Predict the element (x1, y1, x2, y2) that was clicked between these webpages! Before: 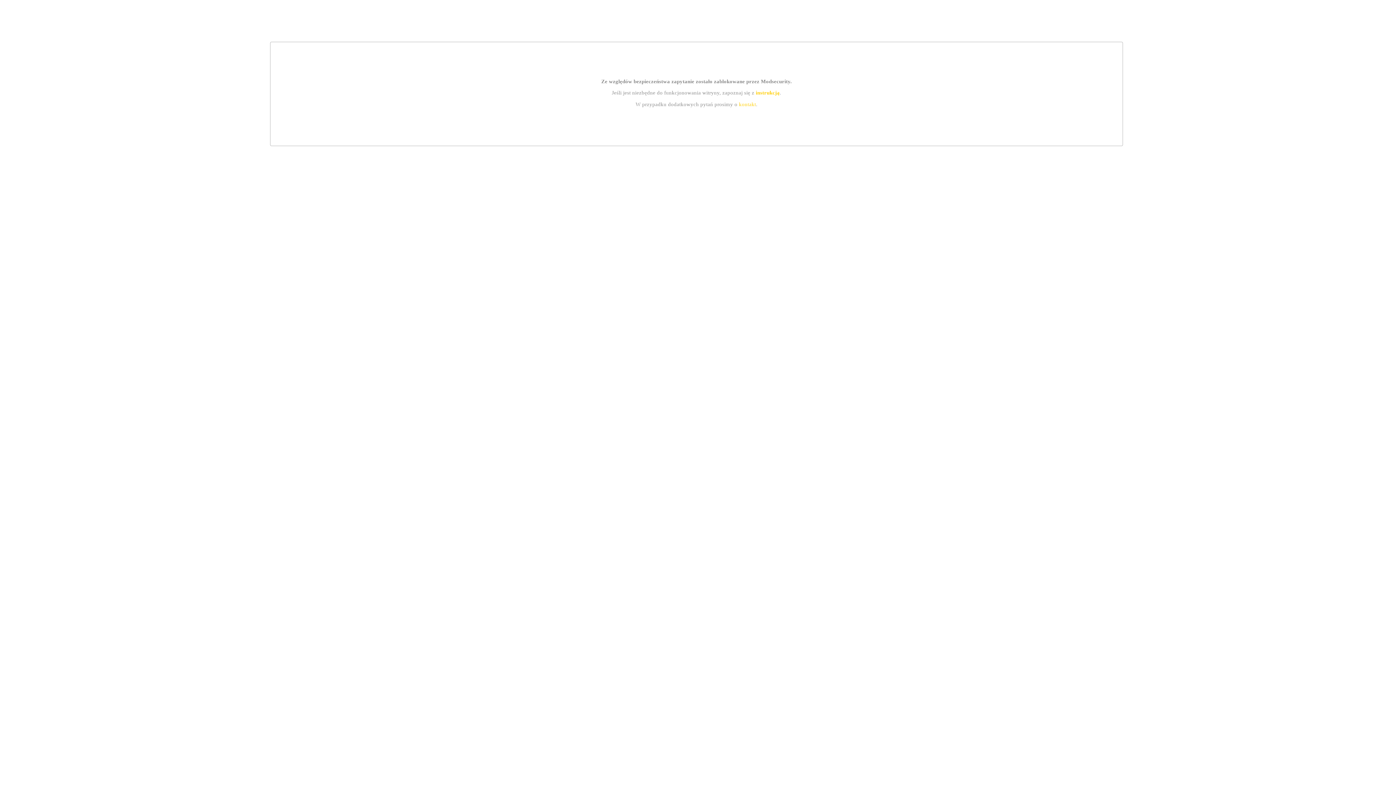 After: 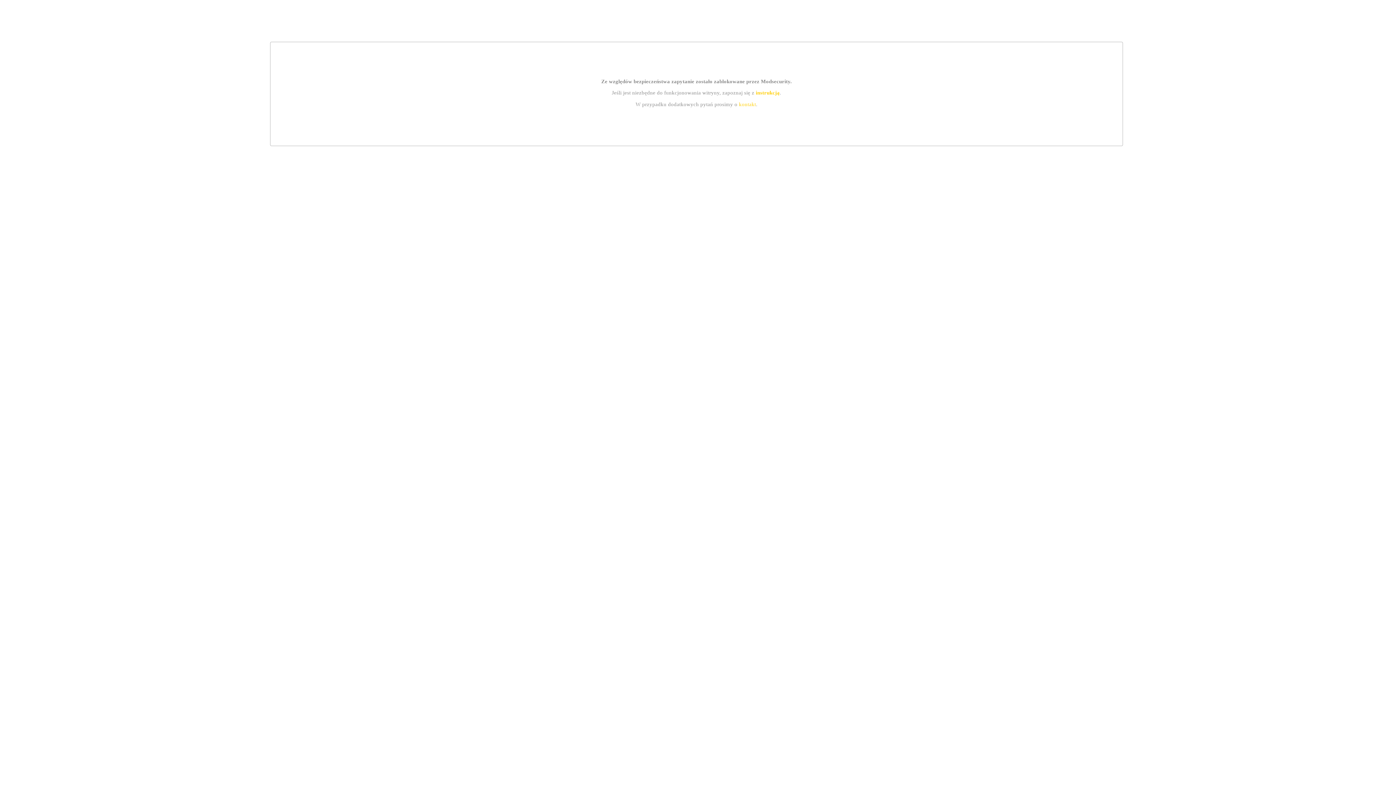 Action: label: kontakt bbox: (739, 101, 756, 107)